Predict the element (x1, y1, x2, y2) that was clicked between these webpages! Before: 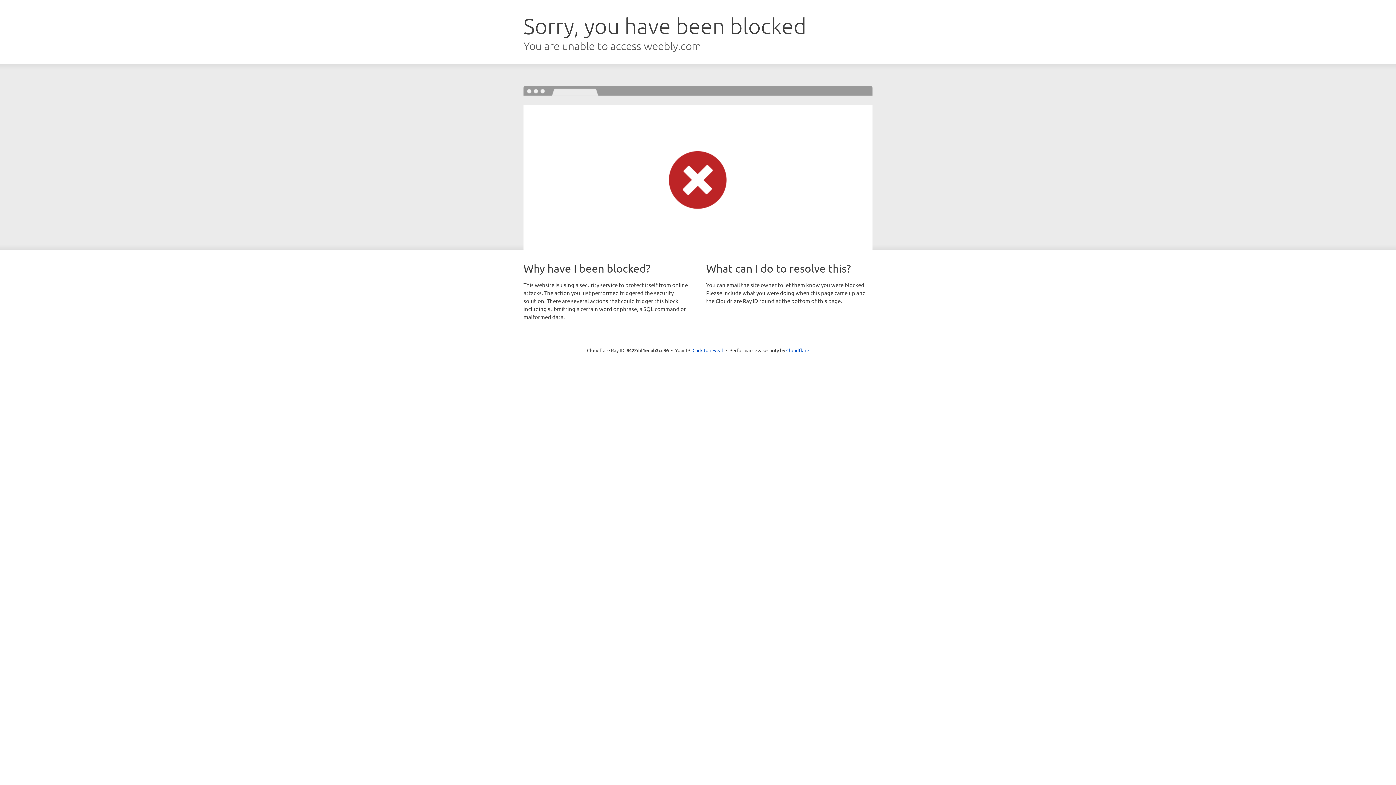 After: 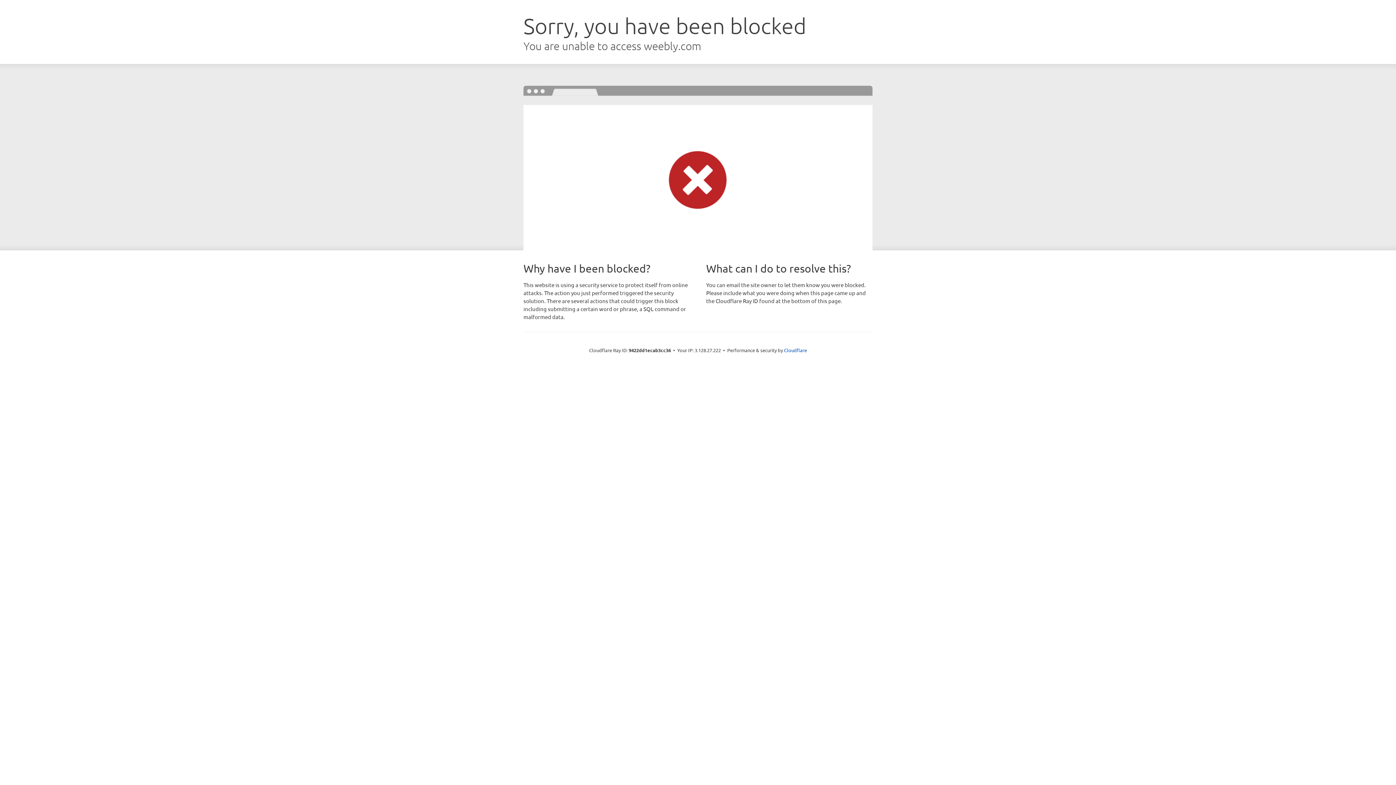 Action: label: Click to reveal bbox: (692, 346, 723, 353)